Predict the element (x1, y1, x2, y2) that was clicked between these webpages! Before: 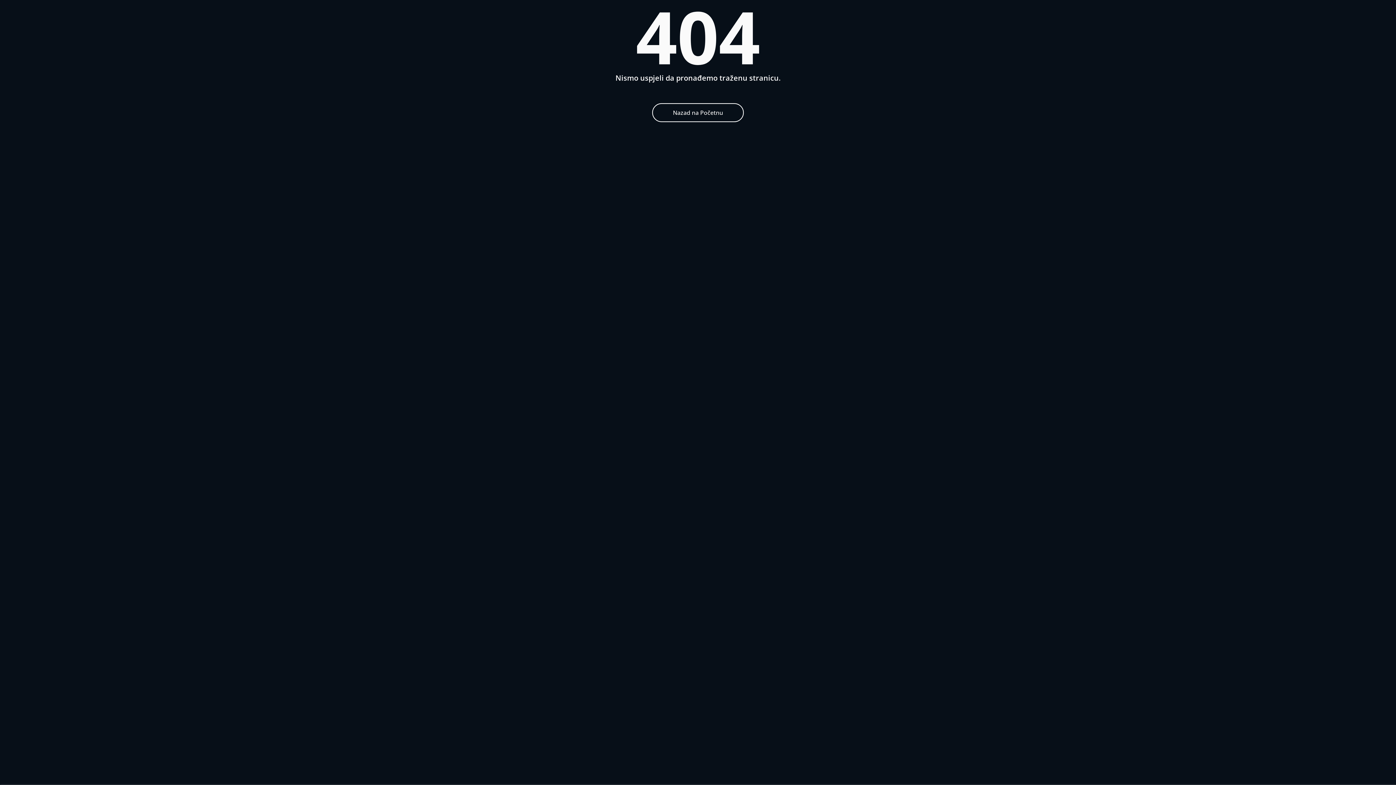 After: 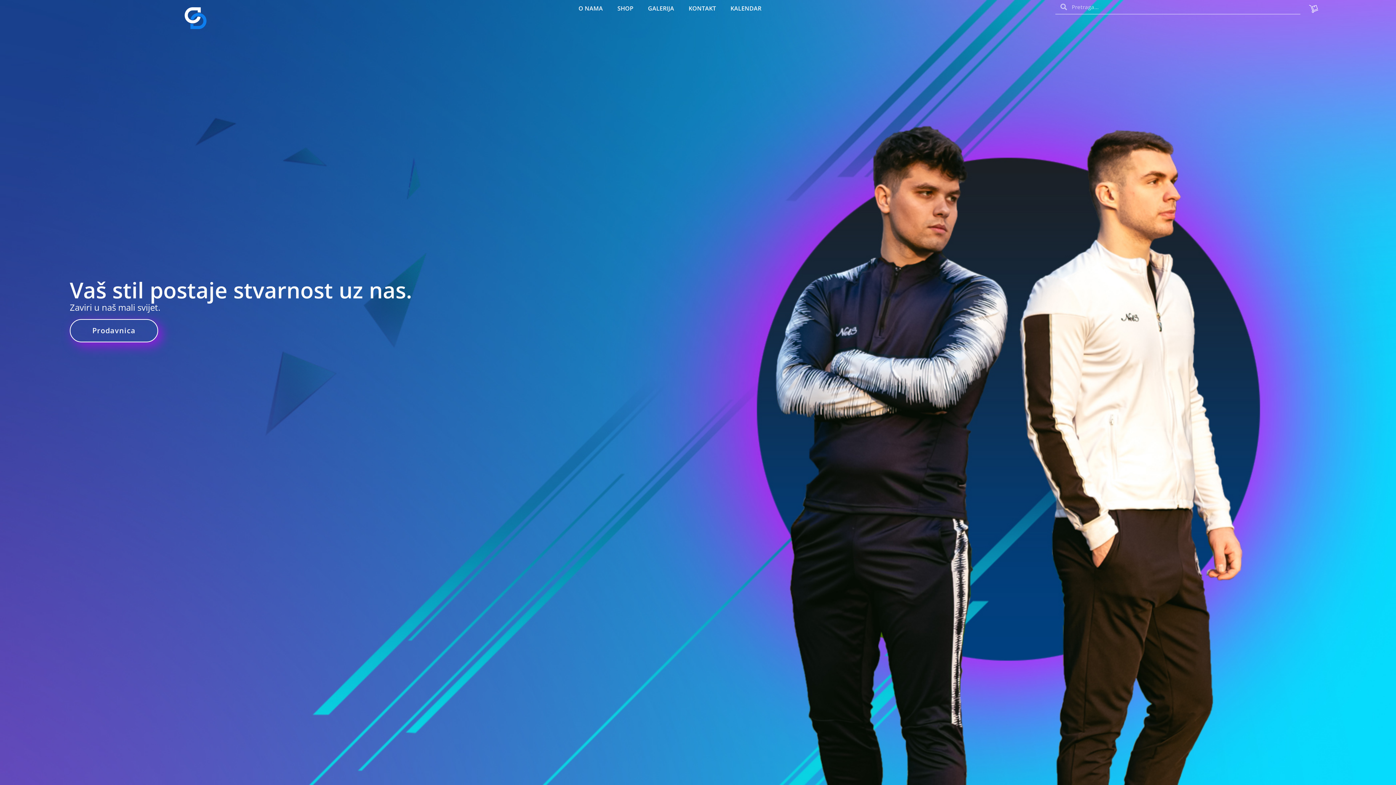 Action: bbox: (652, 103, 744, 122) label: Nazad na Početnu